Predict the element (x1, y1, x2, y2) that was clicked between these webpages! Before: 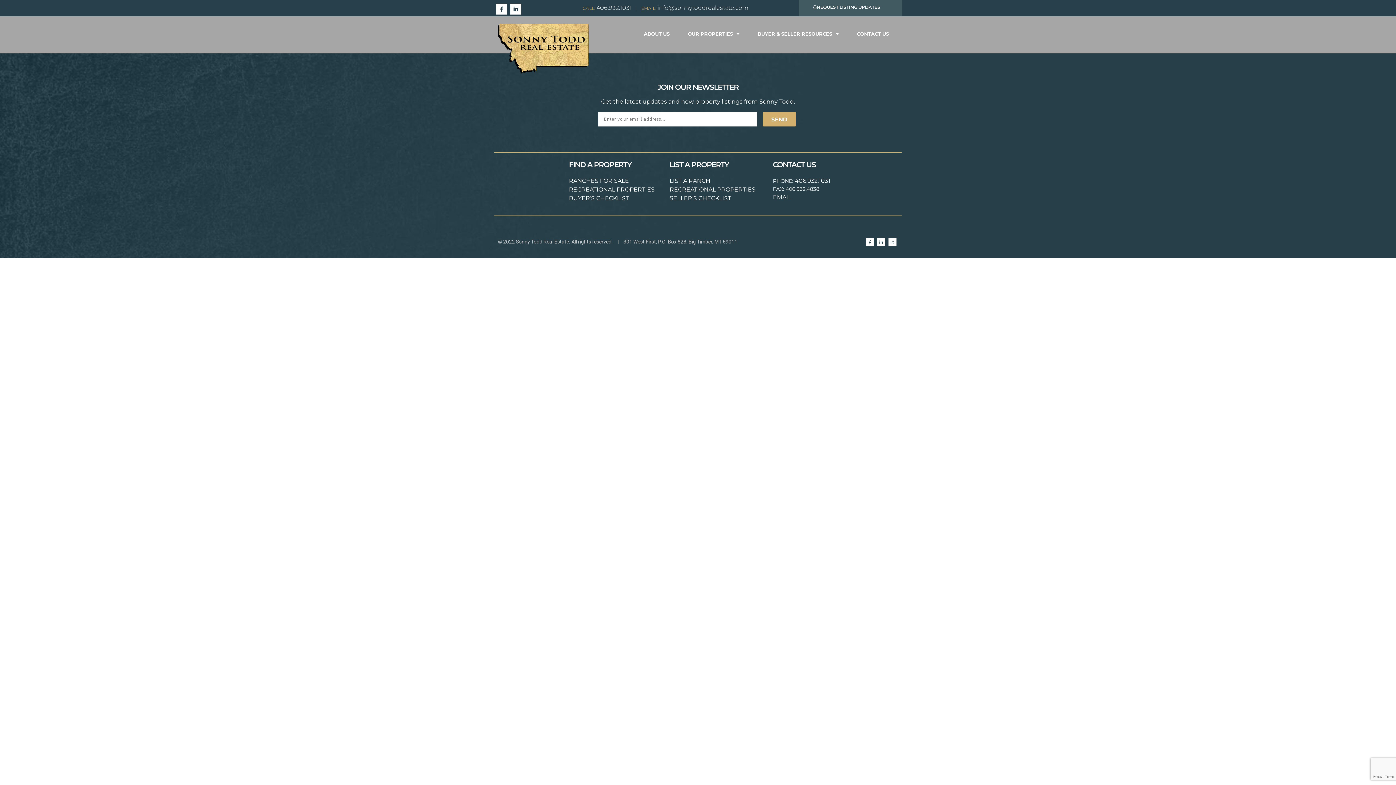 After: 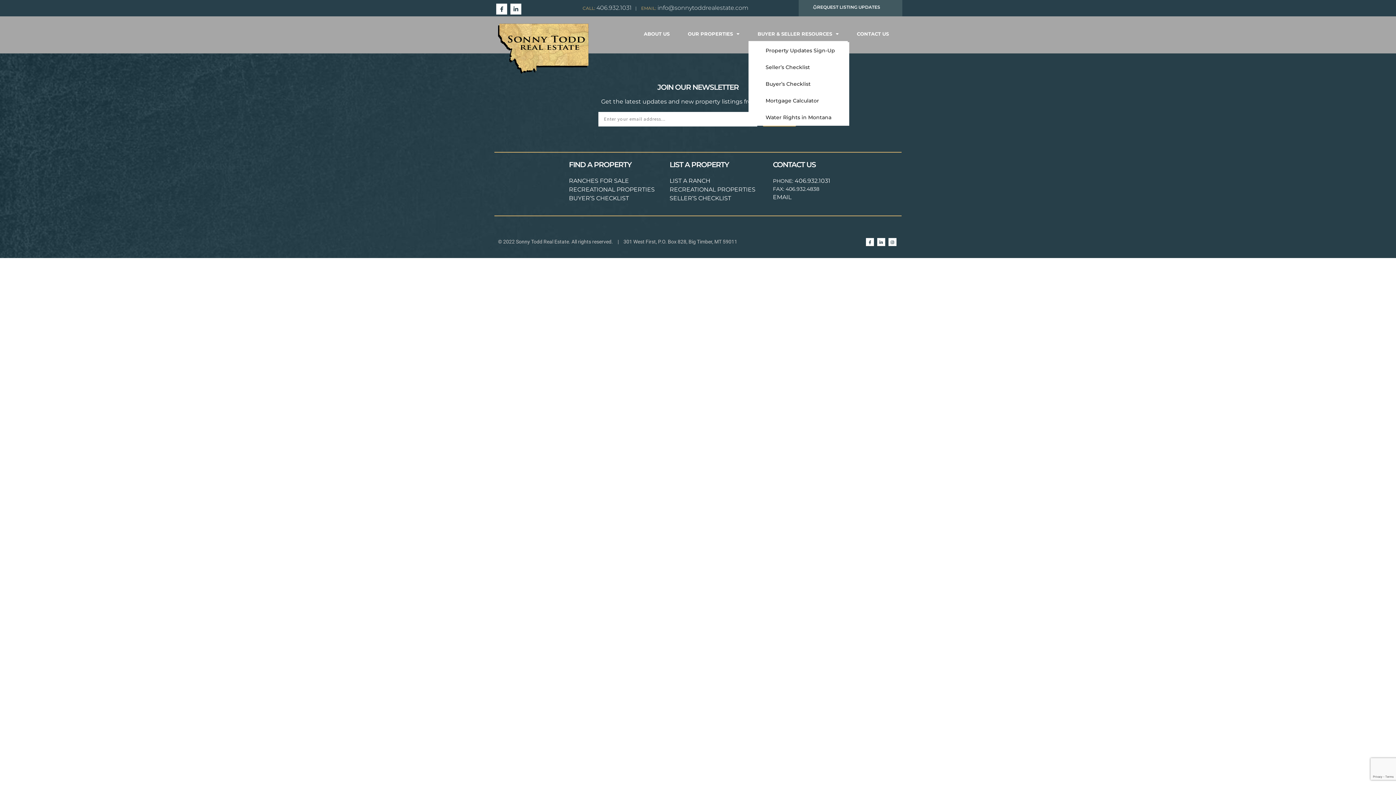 Action: bbox: (748, 25, 847, 42) label: BUYER & SELLER RESOURCES